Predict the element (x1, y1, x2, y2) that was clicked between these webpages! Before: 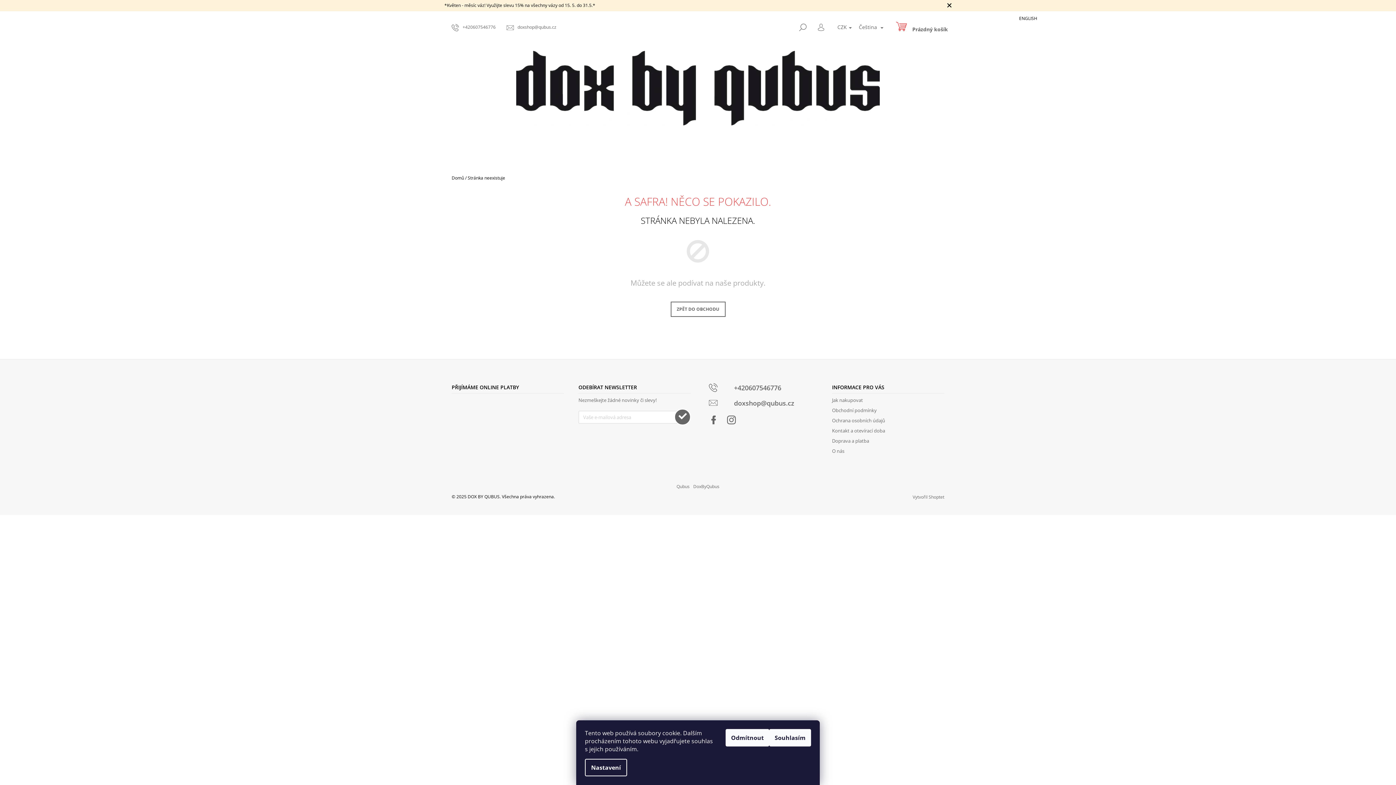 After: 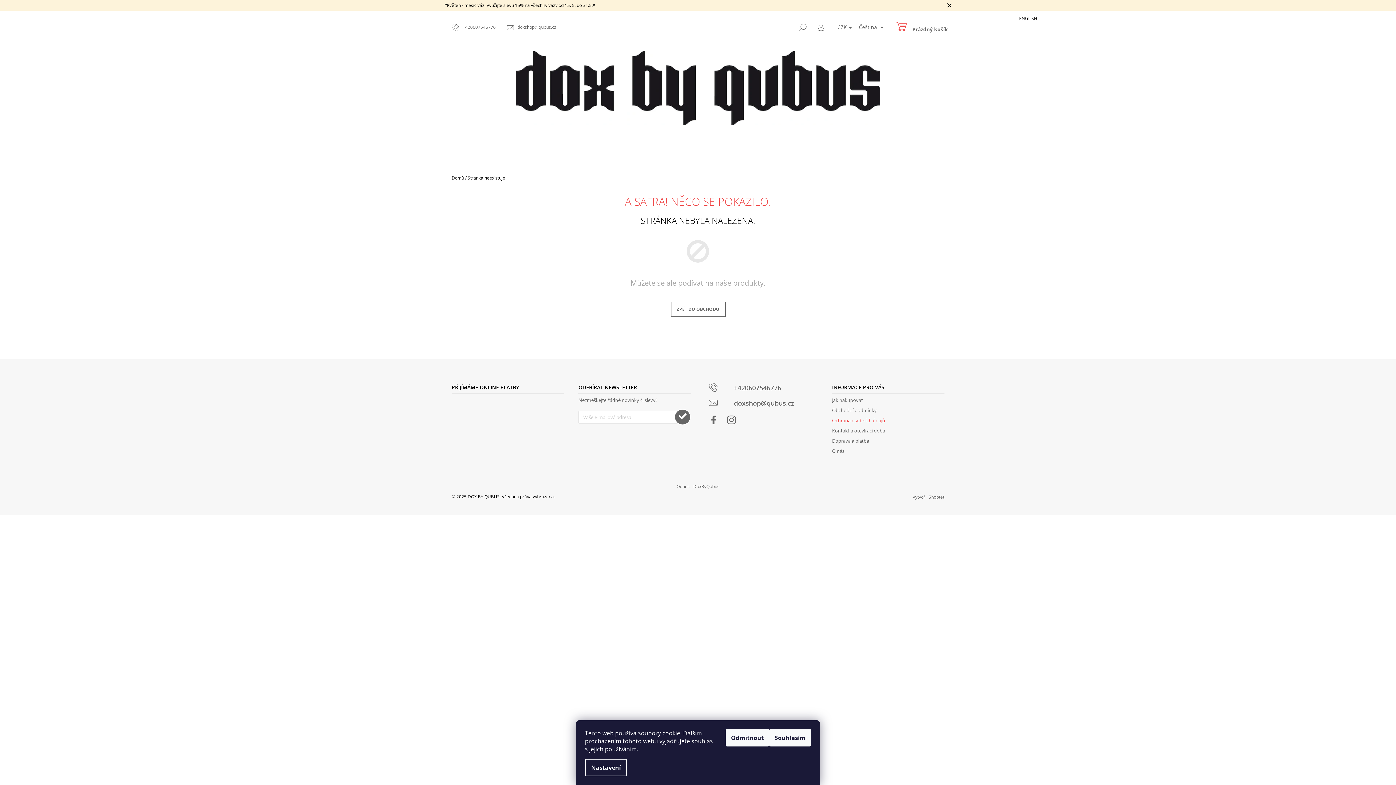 Action: bbox: (832, 417, 885, 423) label: Ochrana osobních údajů